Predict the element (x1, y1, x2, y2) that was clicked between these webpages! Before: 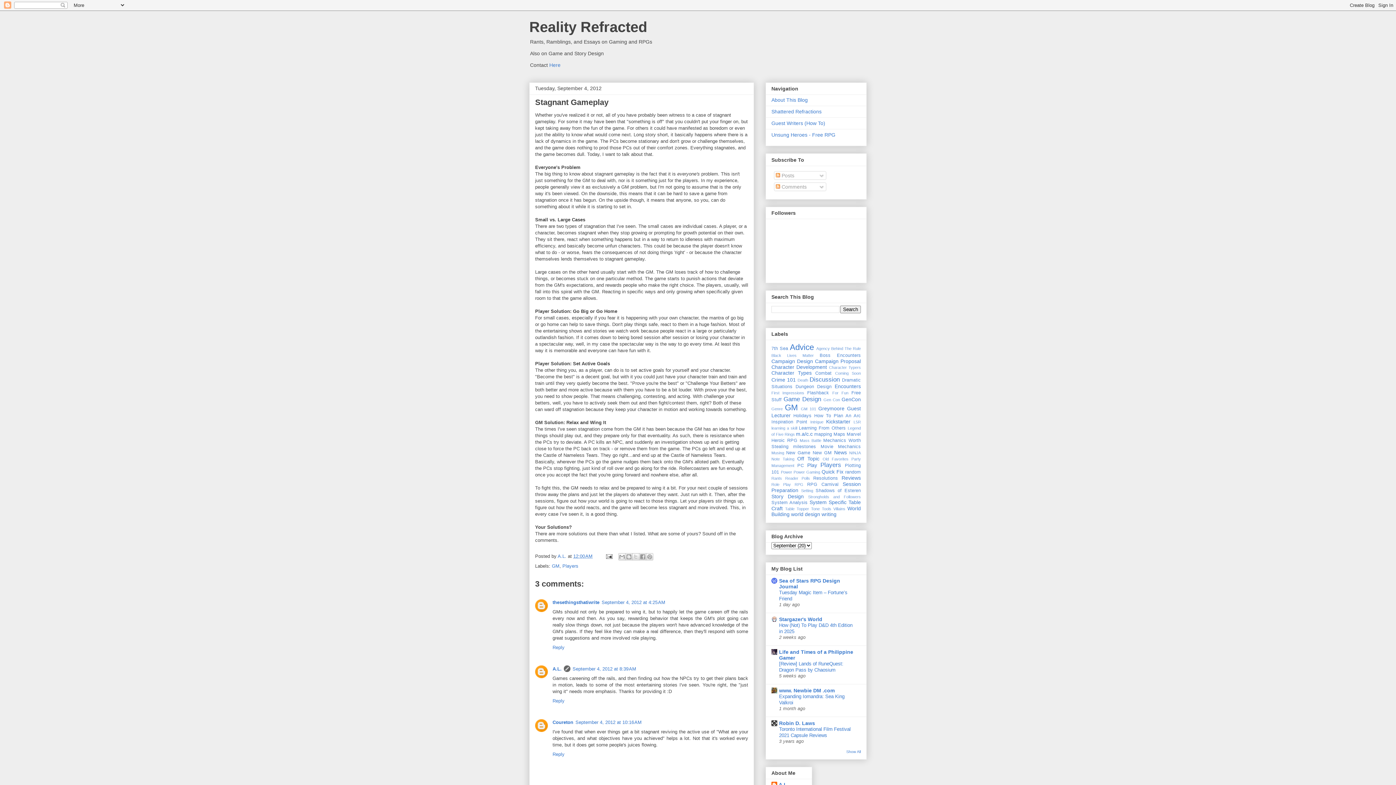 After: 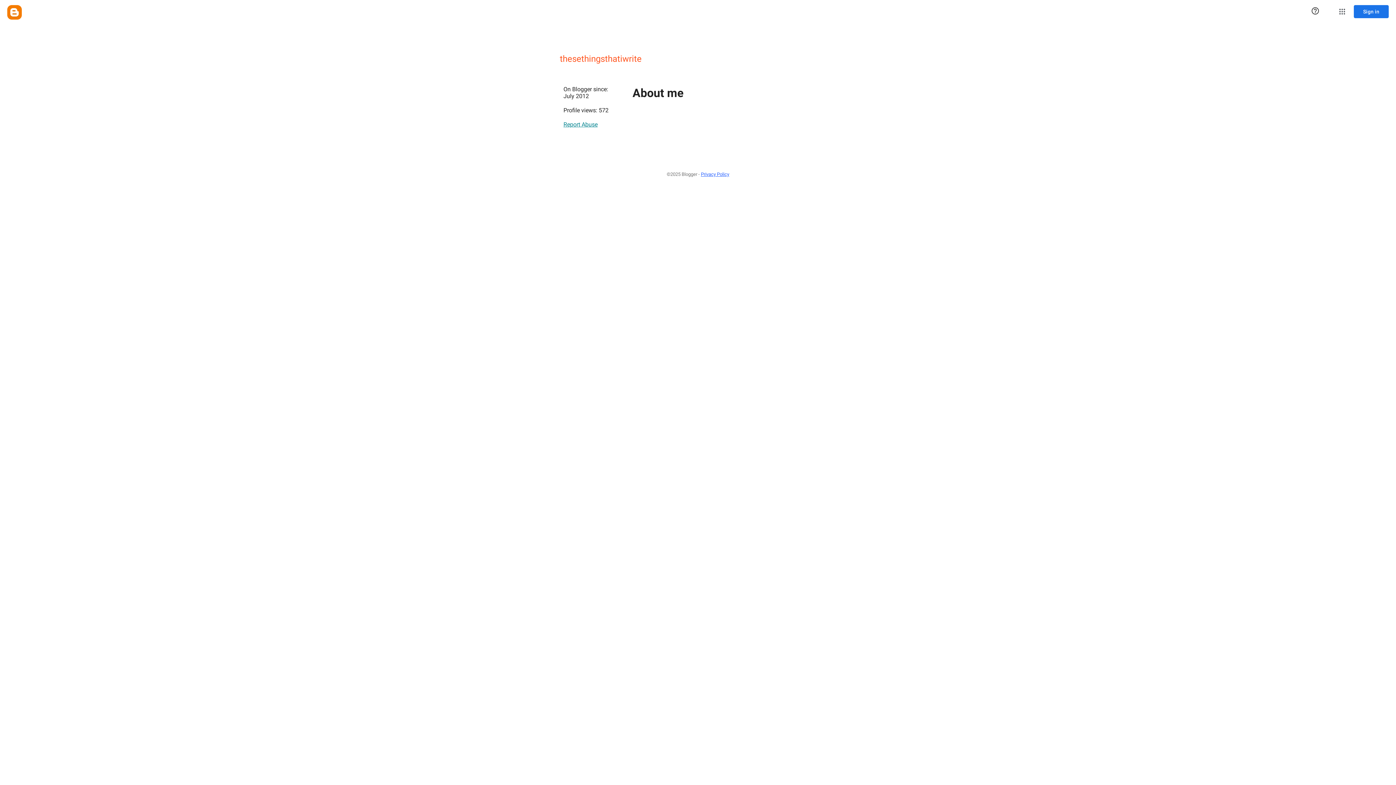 Action: label: thesethingsthatiwrite bbox: (552, 600, 599, 605)